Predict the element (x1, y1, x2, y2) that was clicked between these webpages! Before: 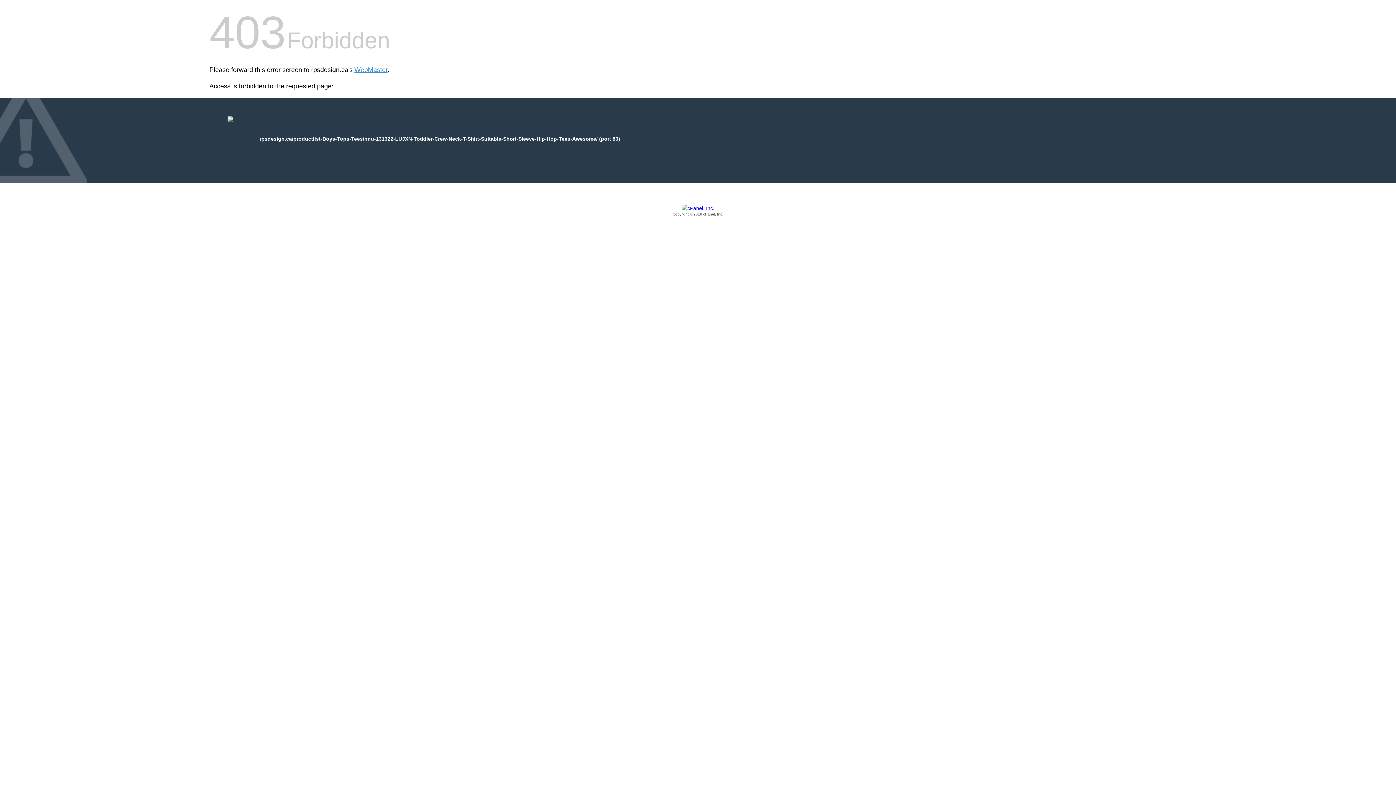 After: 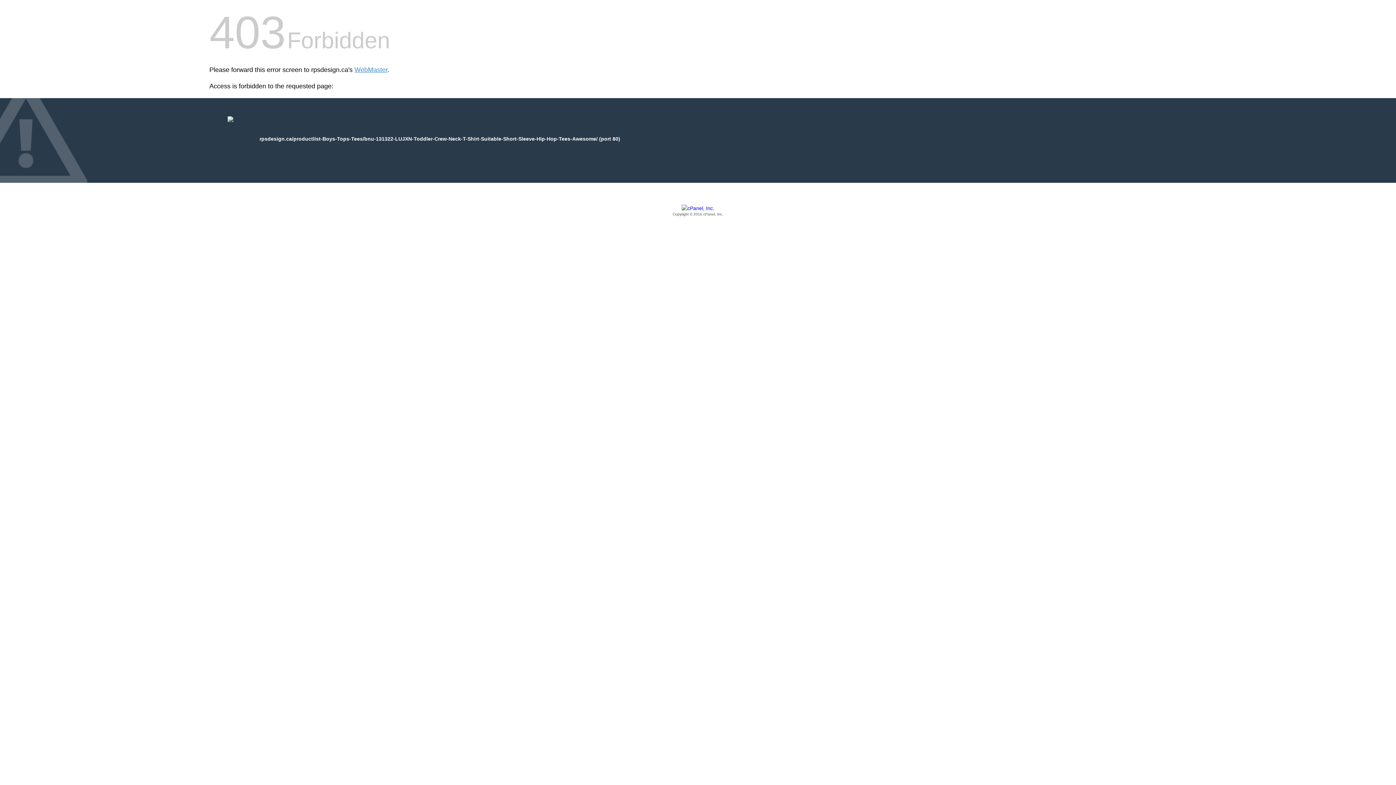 Action: bbox: (209, 205, 1186, 217) label: Copyright © 2016 cPanel, Inc.